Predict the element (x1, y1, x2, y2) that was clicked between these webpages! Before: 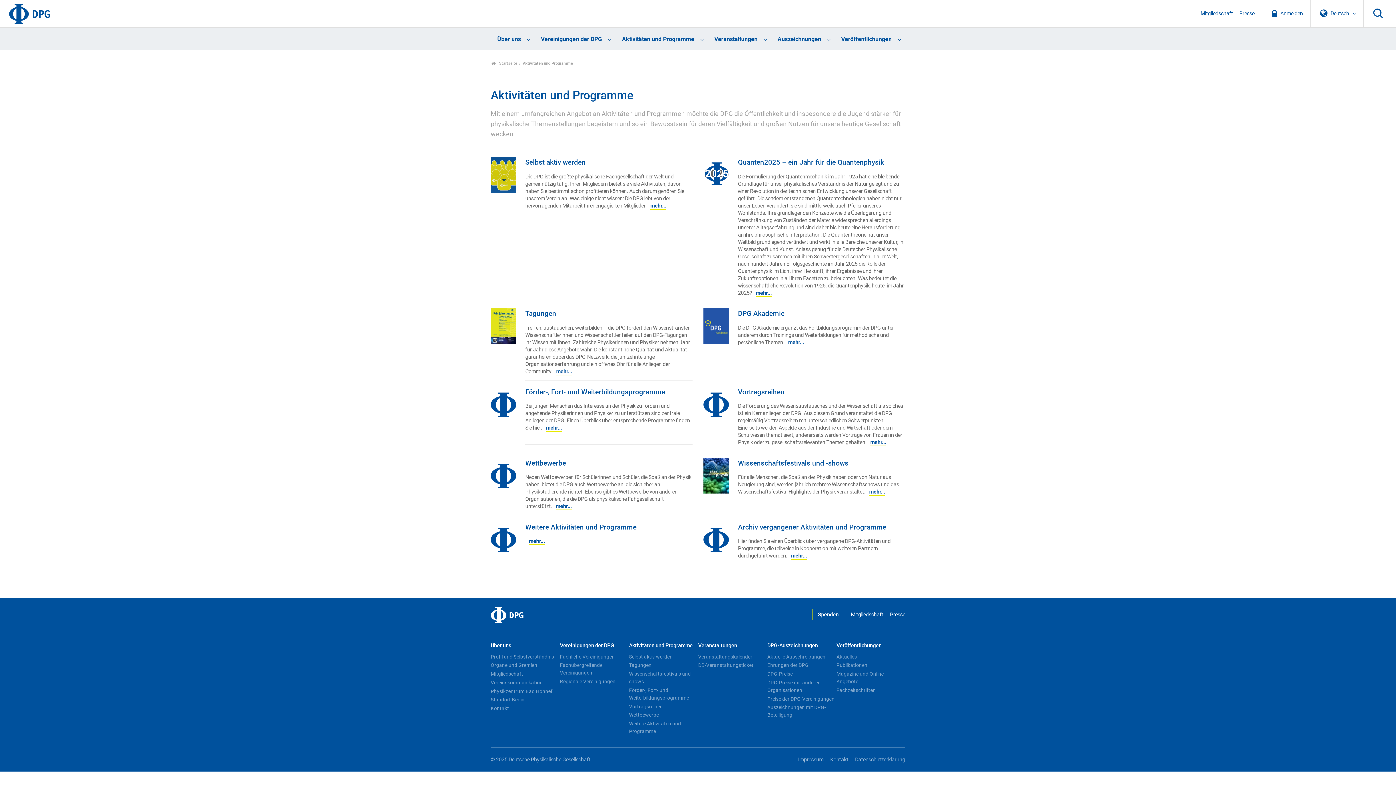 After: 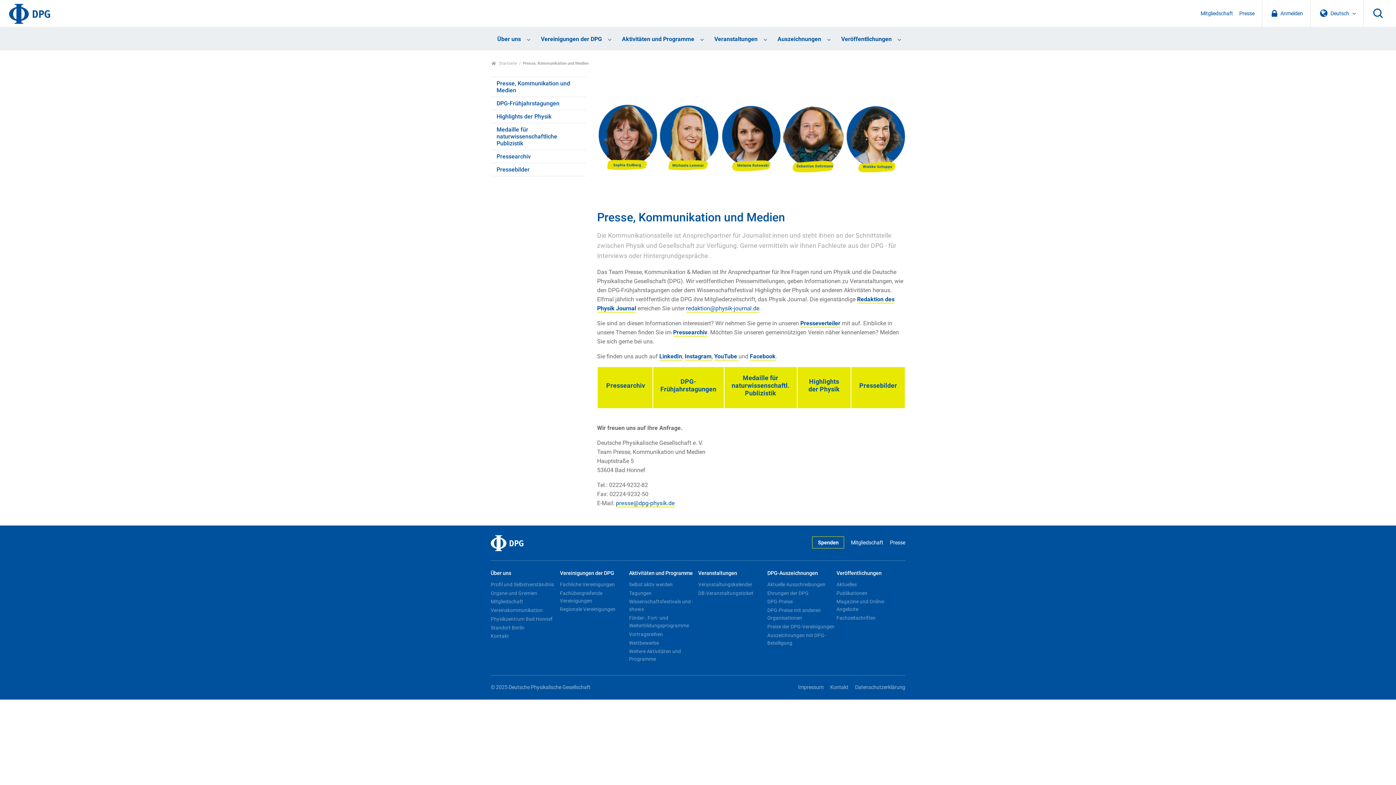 Action: label: Presse bbox: (1239, 10, 1254, 16)